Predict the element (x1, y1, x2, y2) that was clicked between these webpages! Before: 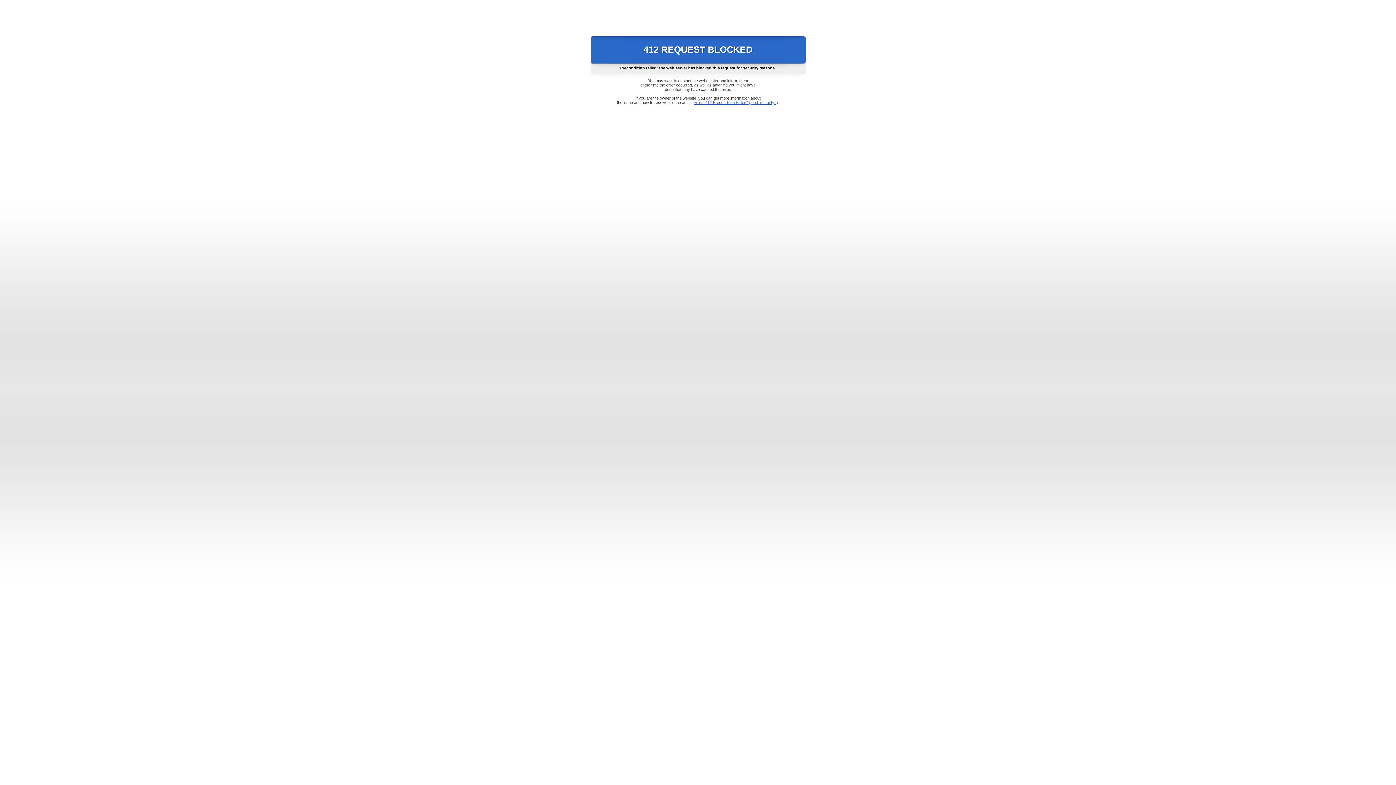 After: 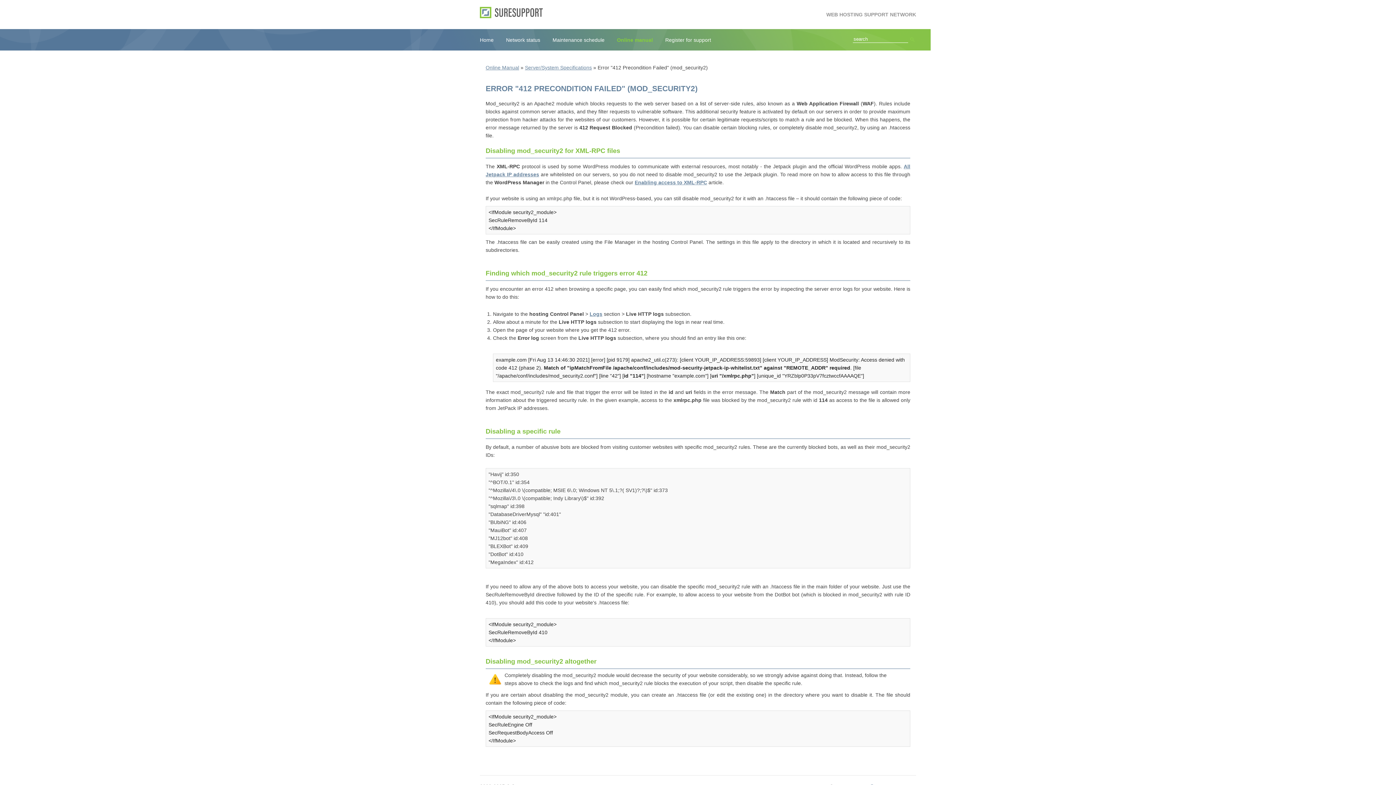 Action: bbox: (693, 100, 778, 104) label: Error "412 Precondition Failed" (mod_security2)